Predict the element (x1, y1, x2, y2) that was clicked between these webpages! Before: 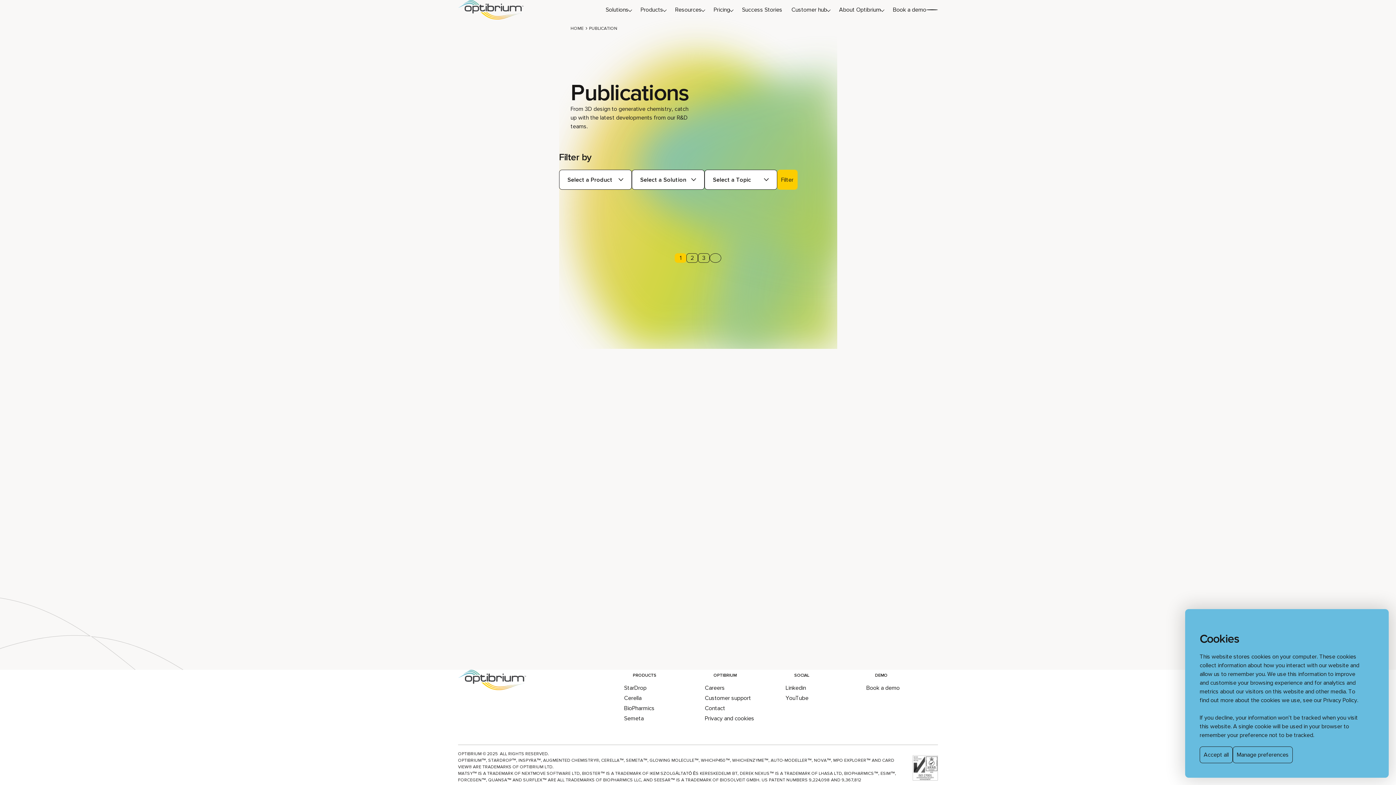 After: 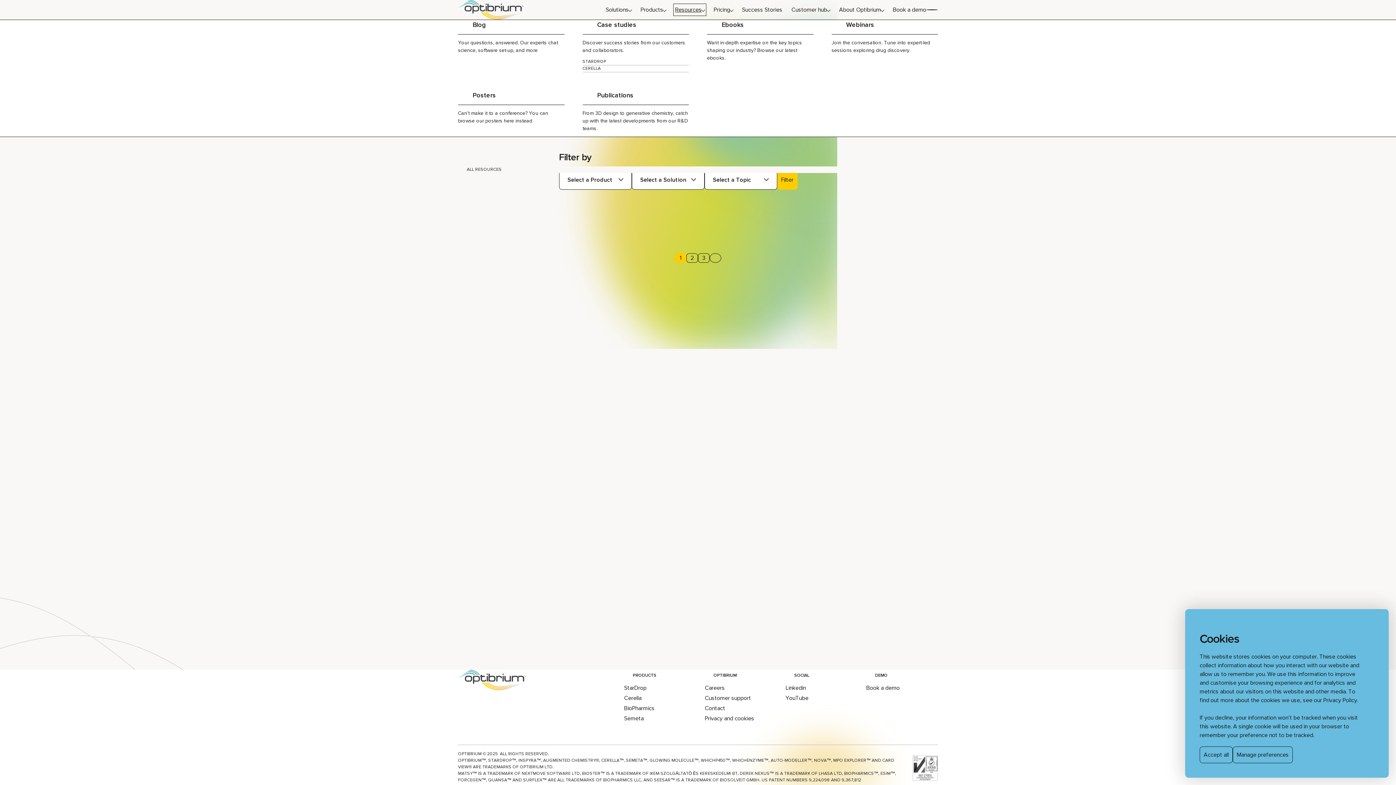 Action: label: Resources bbox: (675, 5, 704, 14)